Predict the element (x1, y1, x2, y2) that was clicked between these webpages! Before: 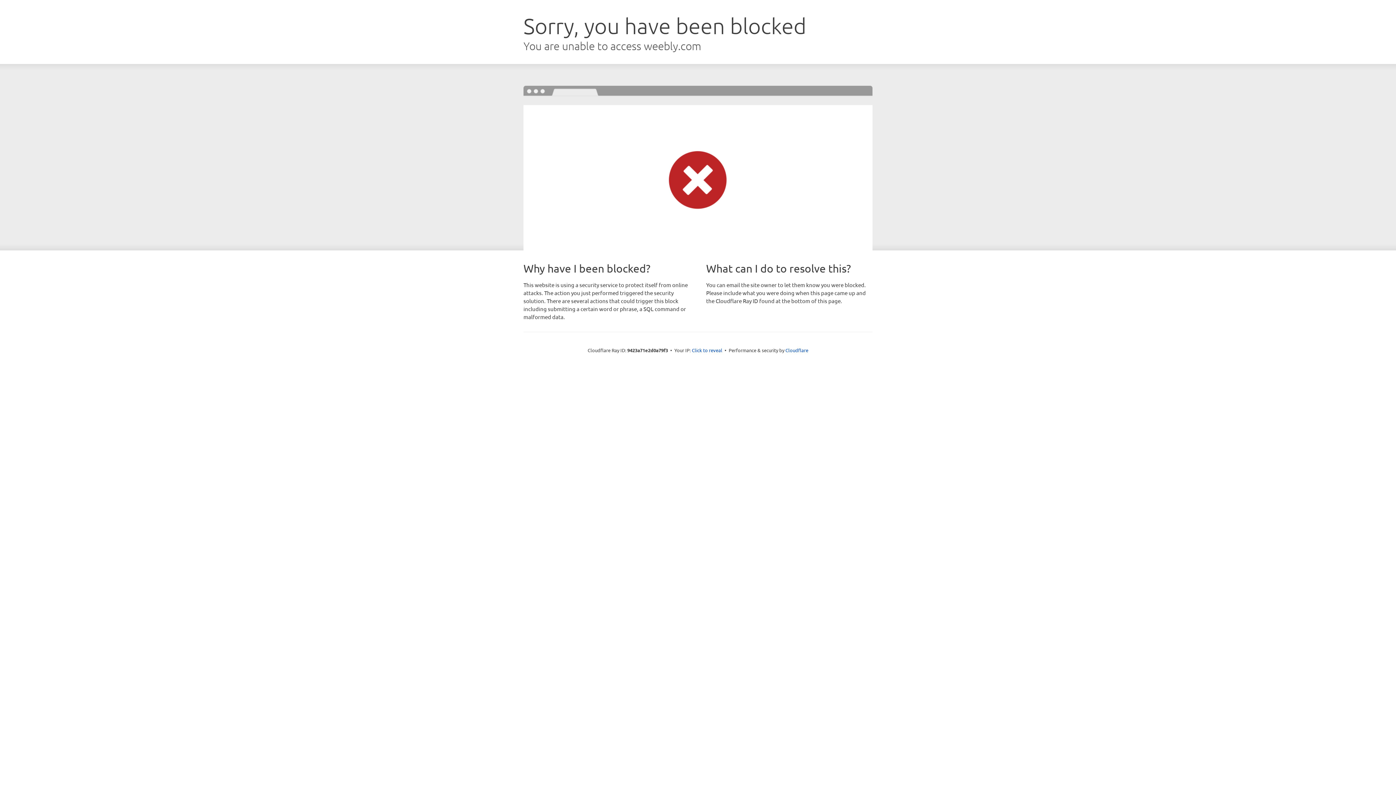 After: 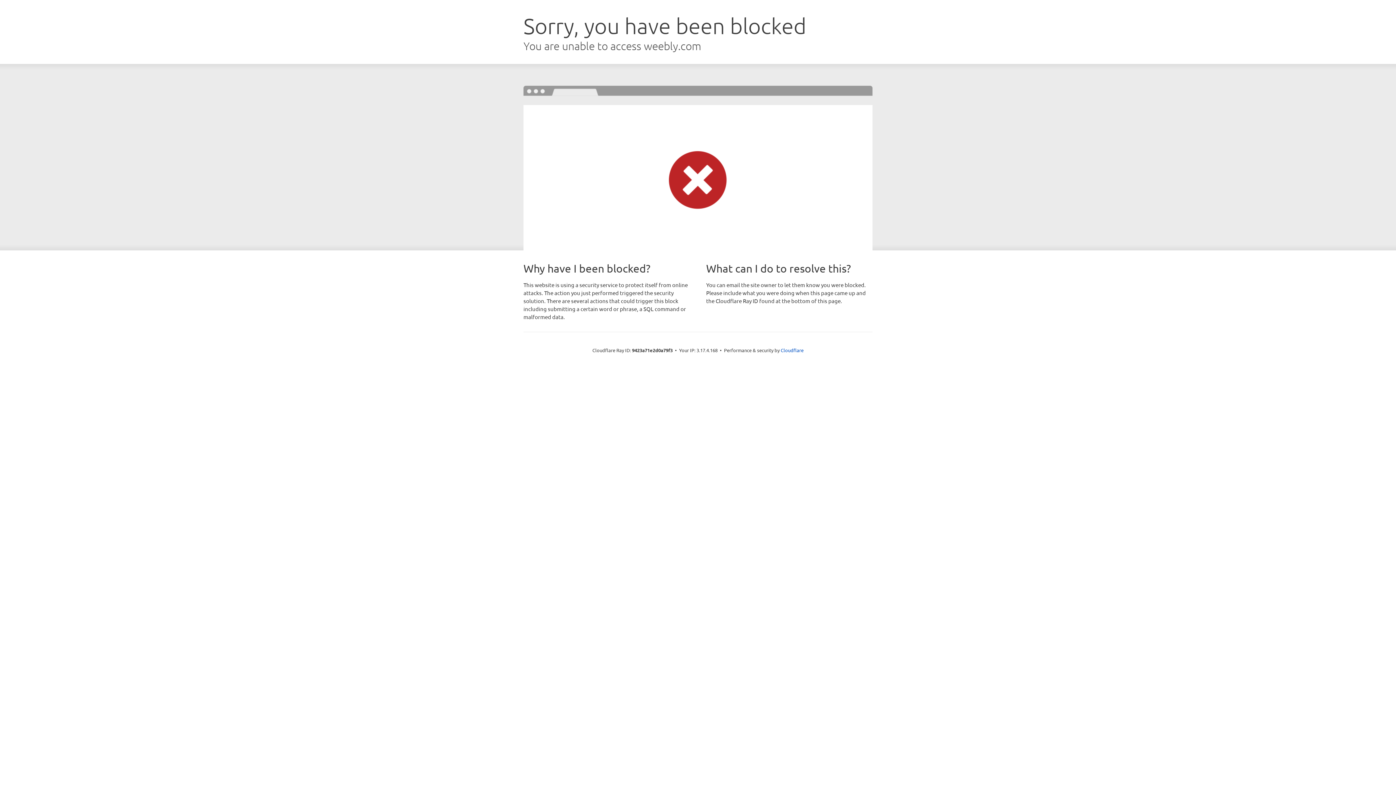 Action: bbox: (692, 346, 722, 353) label: Click to reveal